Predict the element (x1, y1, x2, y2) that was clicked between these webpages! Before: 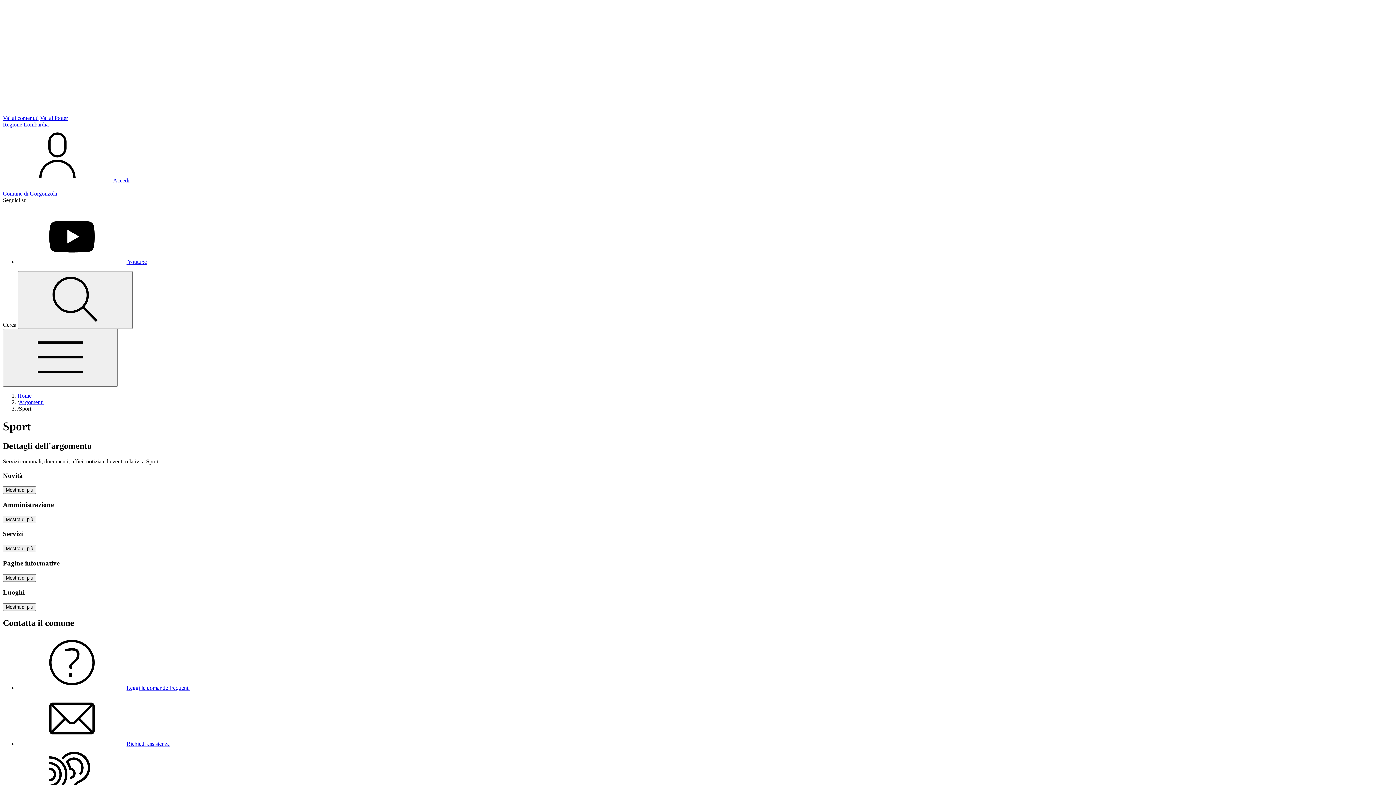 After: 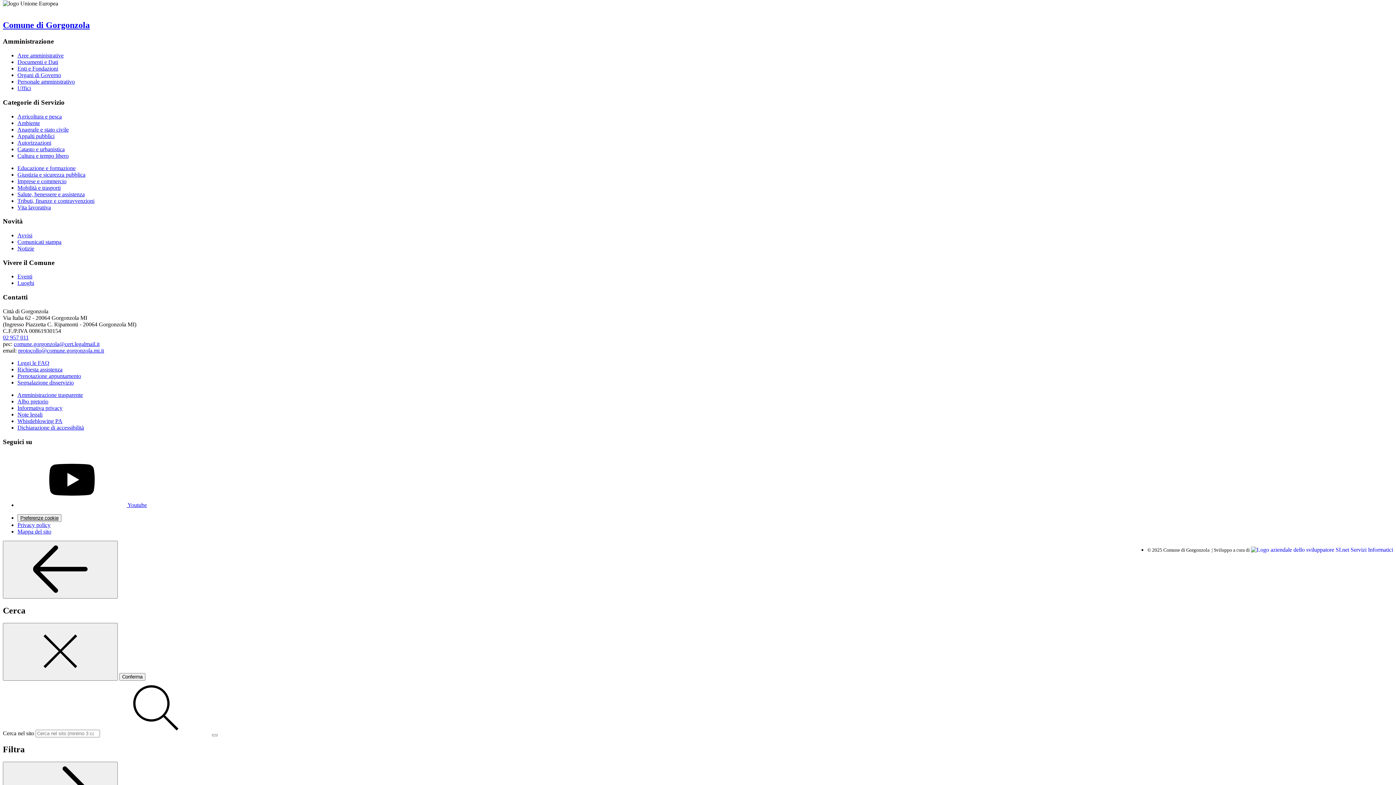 Action: label: vai al footer bbox: (40, 114, 68, 121)